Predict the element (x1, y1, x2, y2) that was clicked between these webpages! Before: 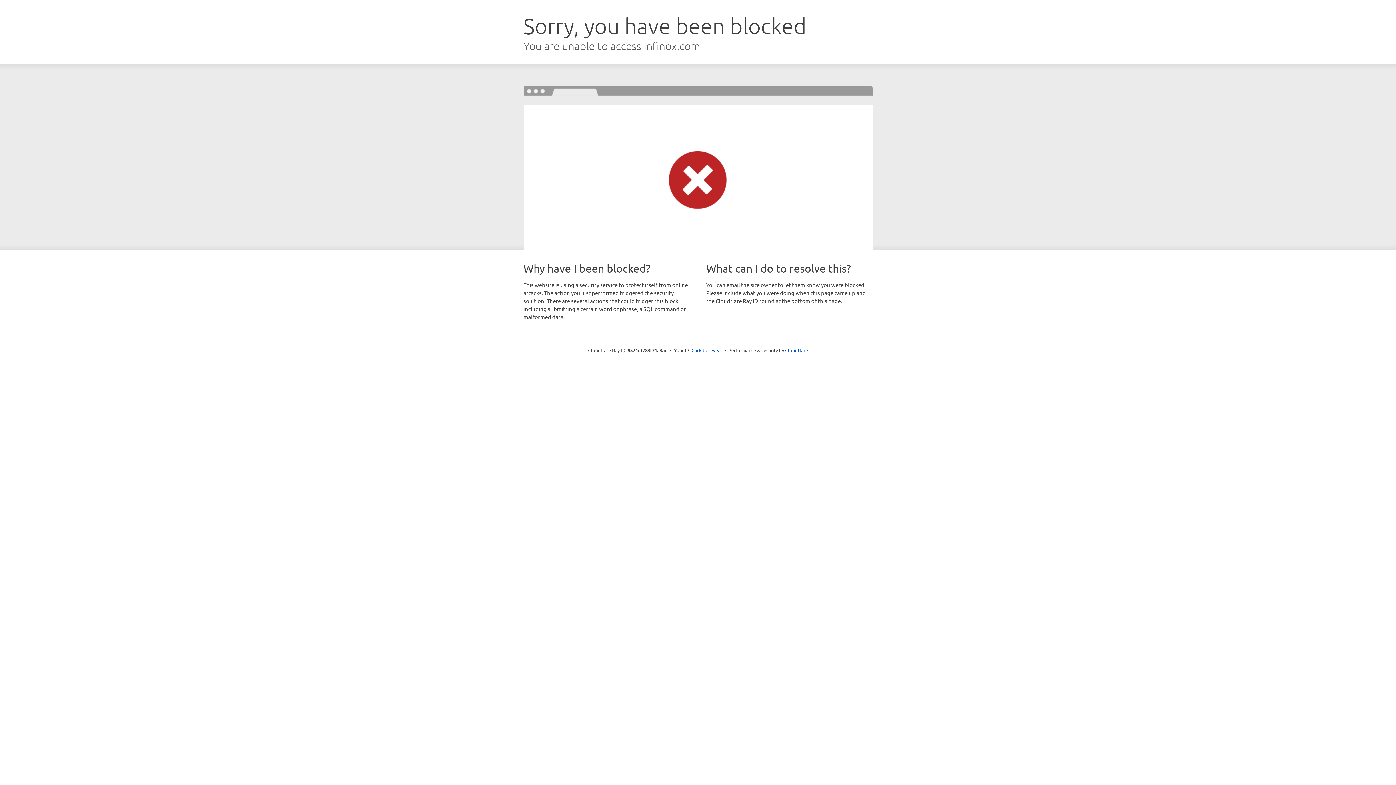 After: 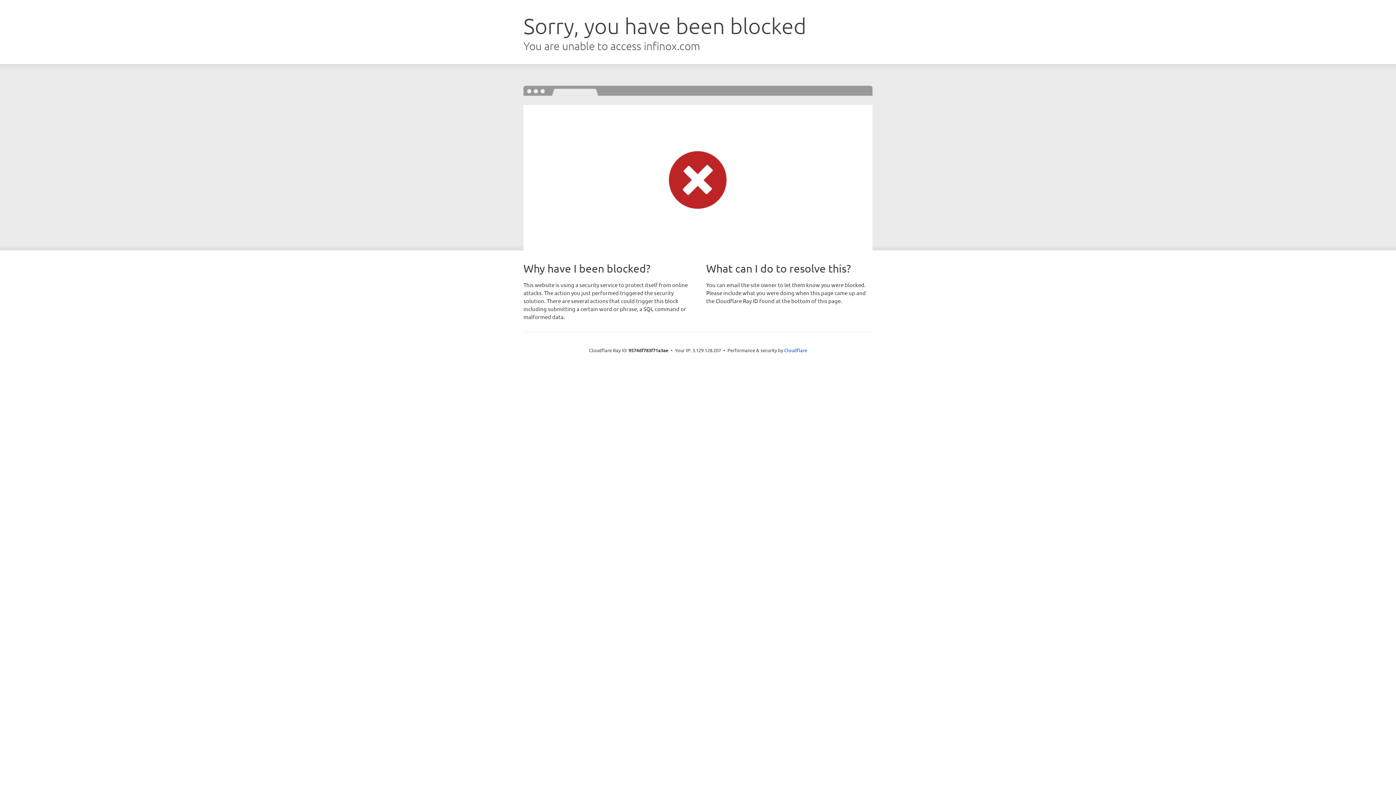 Action: bbox: (691, 346, 722, 353) label: Click to reveal